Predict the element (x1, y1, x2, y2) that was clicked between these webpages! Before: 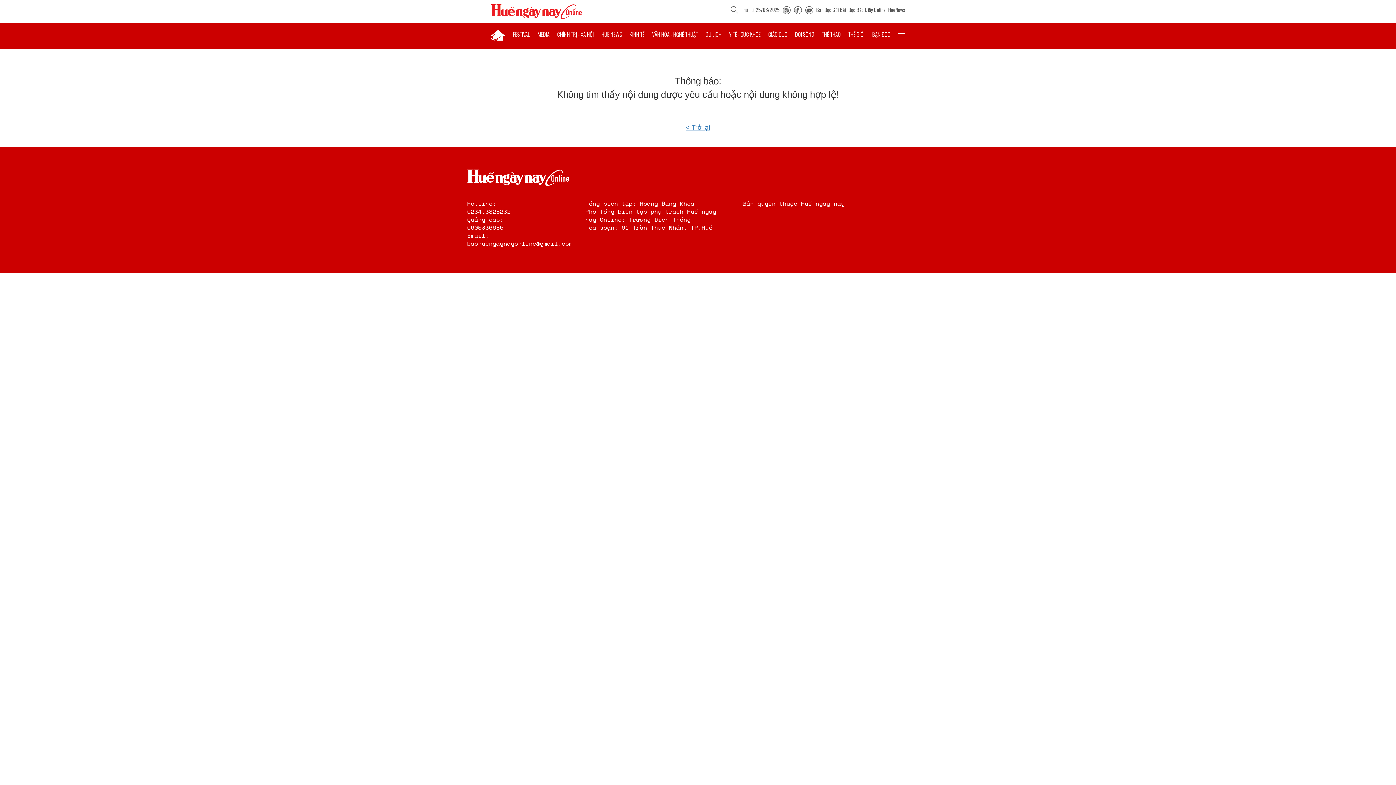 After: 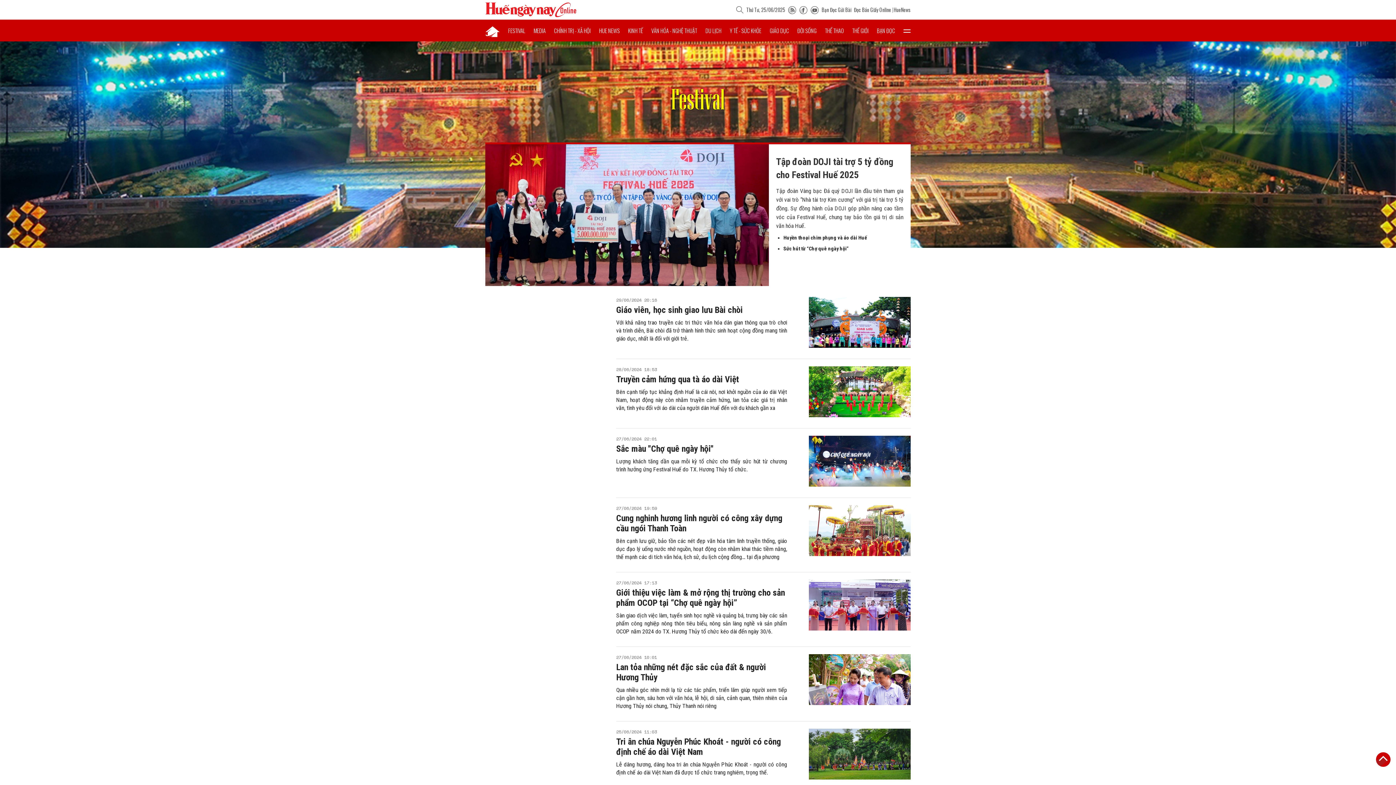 Action: label: FESTIVAL bbox: (513, 23, 530, 45)